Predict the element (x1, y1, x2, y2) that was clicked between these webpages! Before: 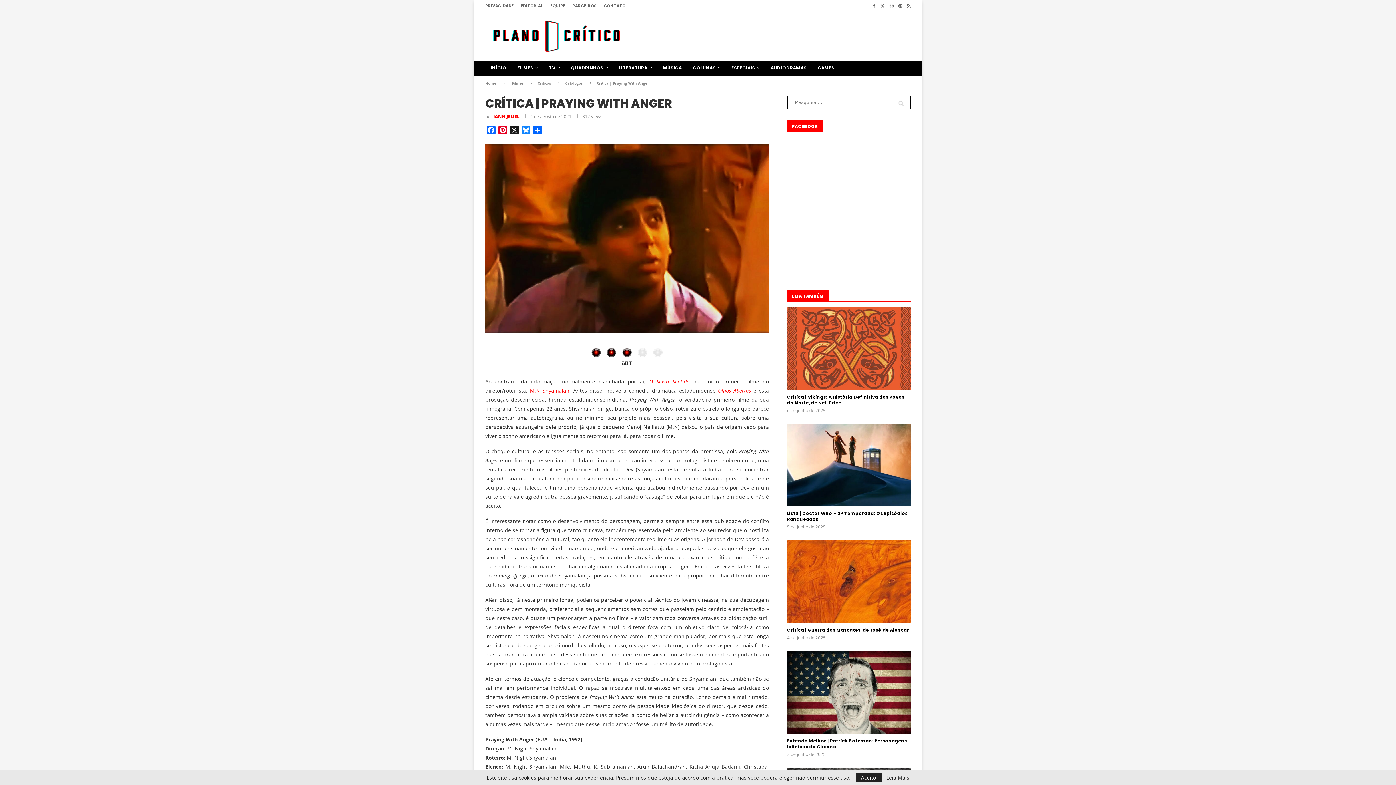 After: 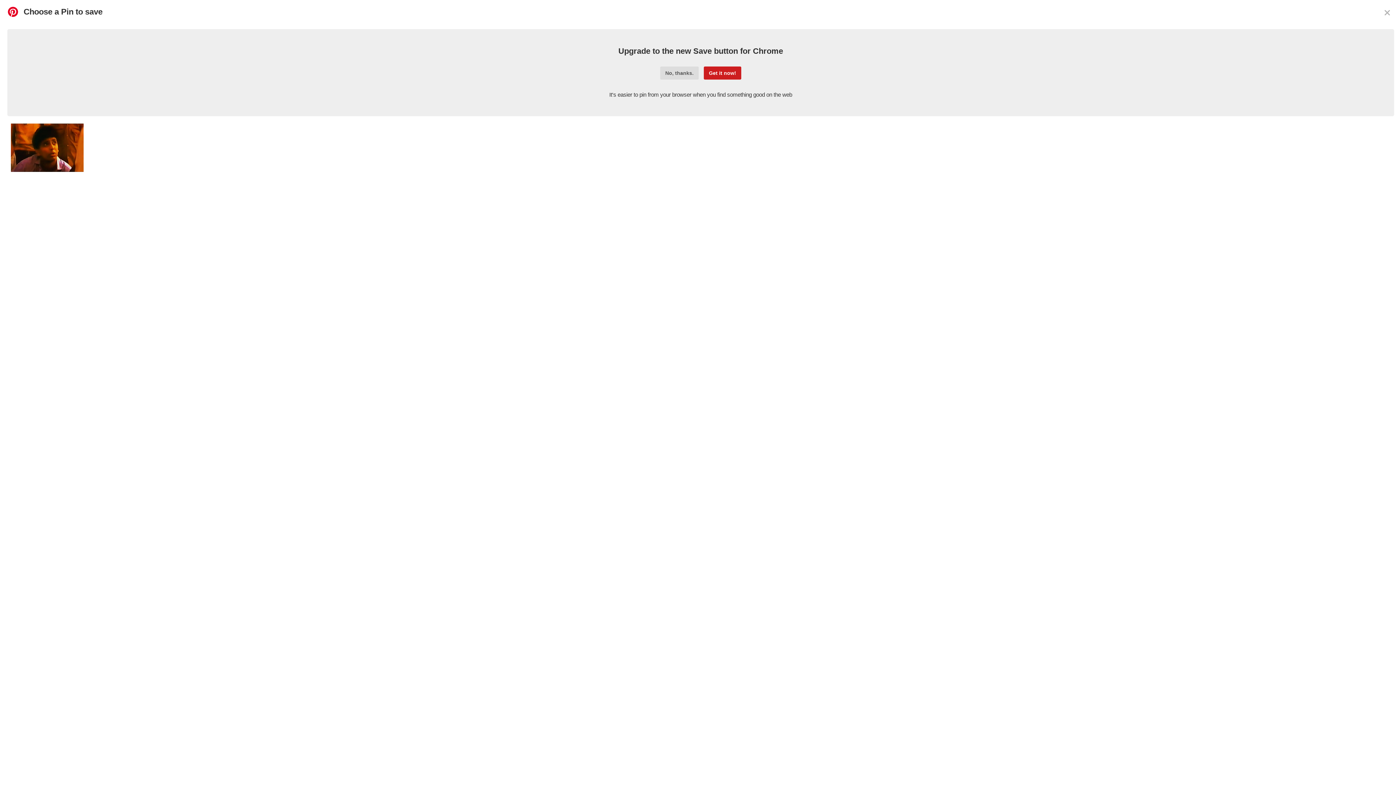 Action: bbox: (497, 125, 508, 136) label: Pinterest